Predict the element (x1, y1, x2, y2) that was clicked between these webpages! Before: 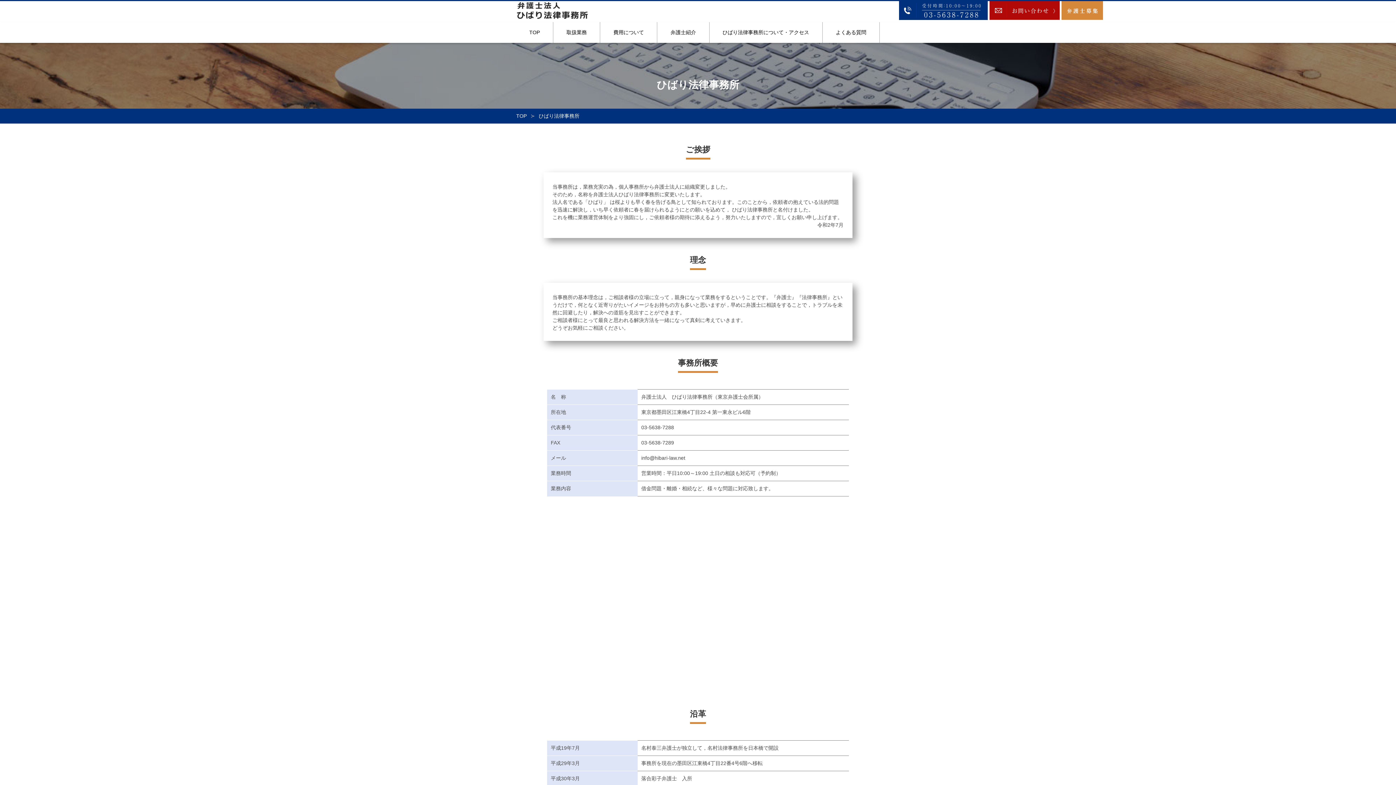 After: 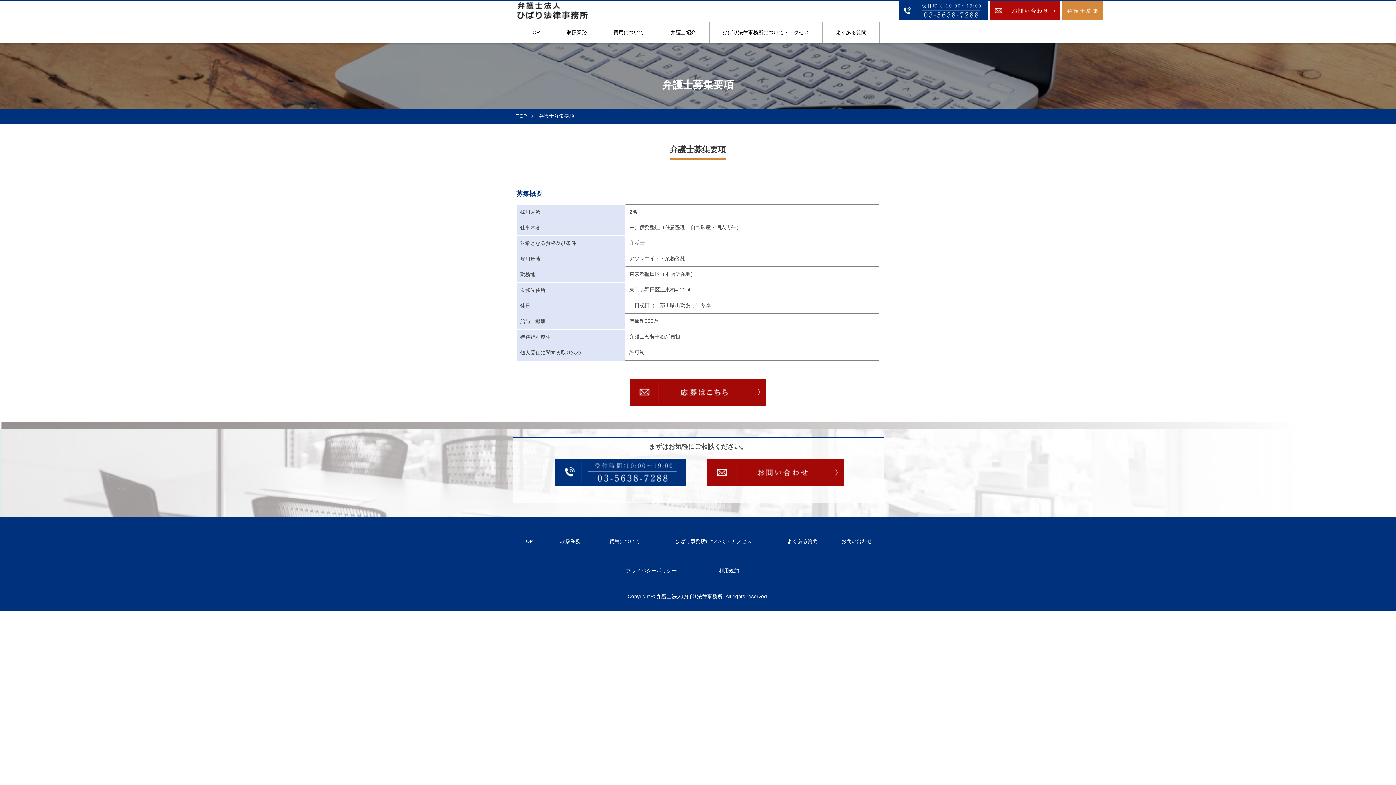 Action: bbox: (1061, 15, 1103, 21)